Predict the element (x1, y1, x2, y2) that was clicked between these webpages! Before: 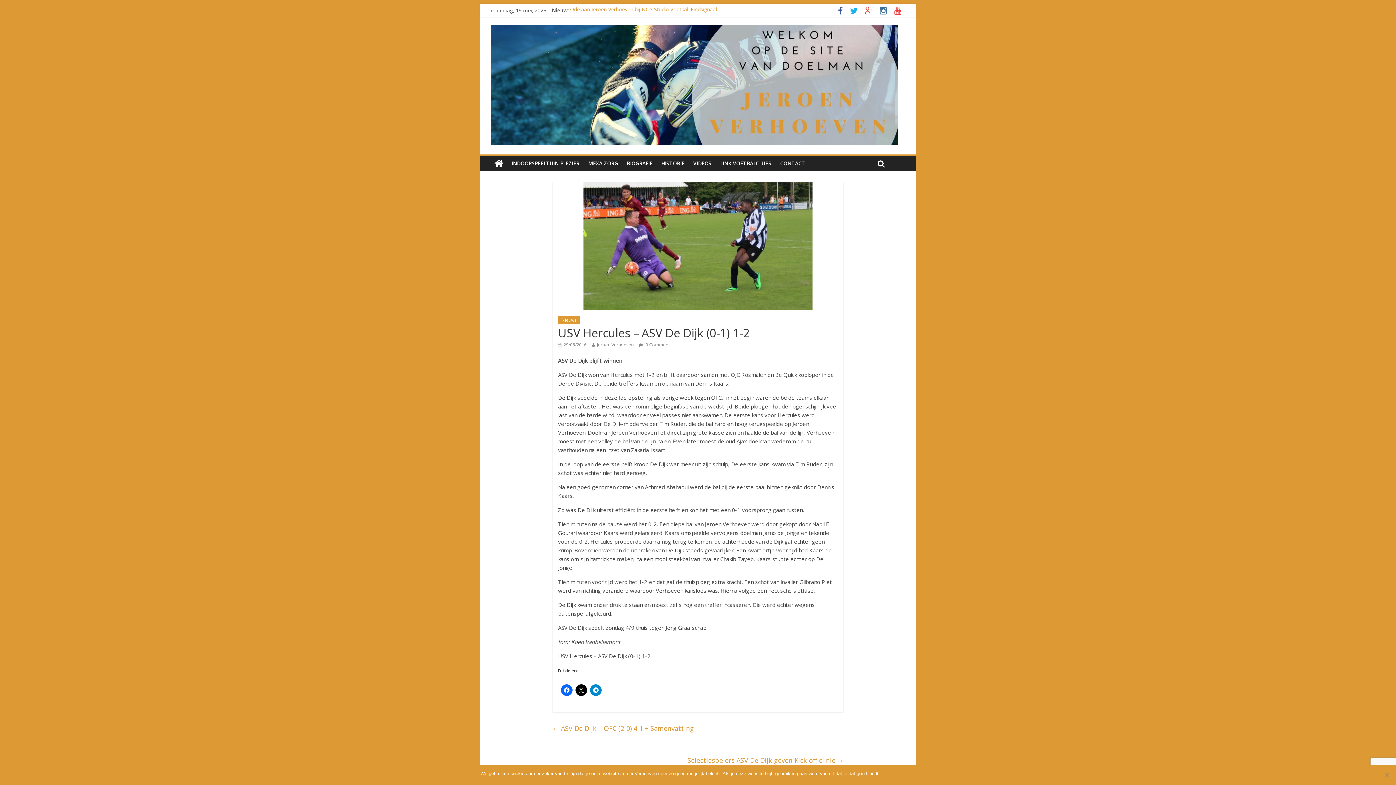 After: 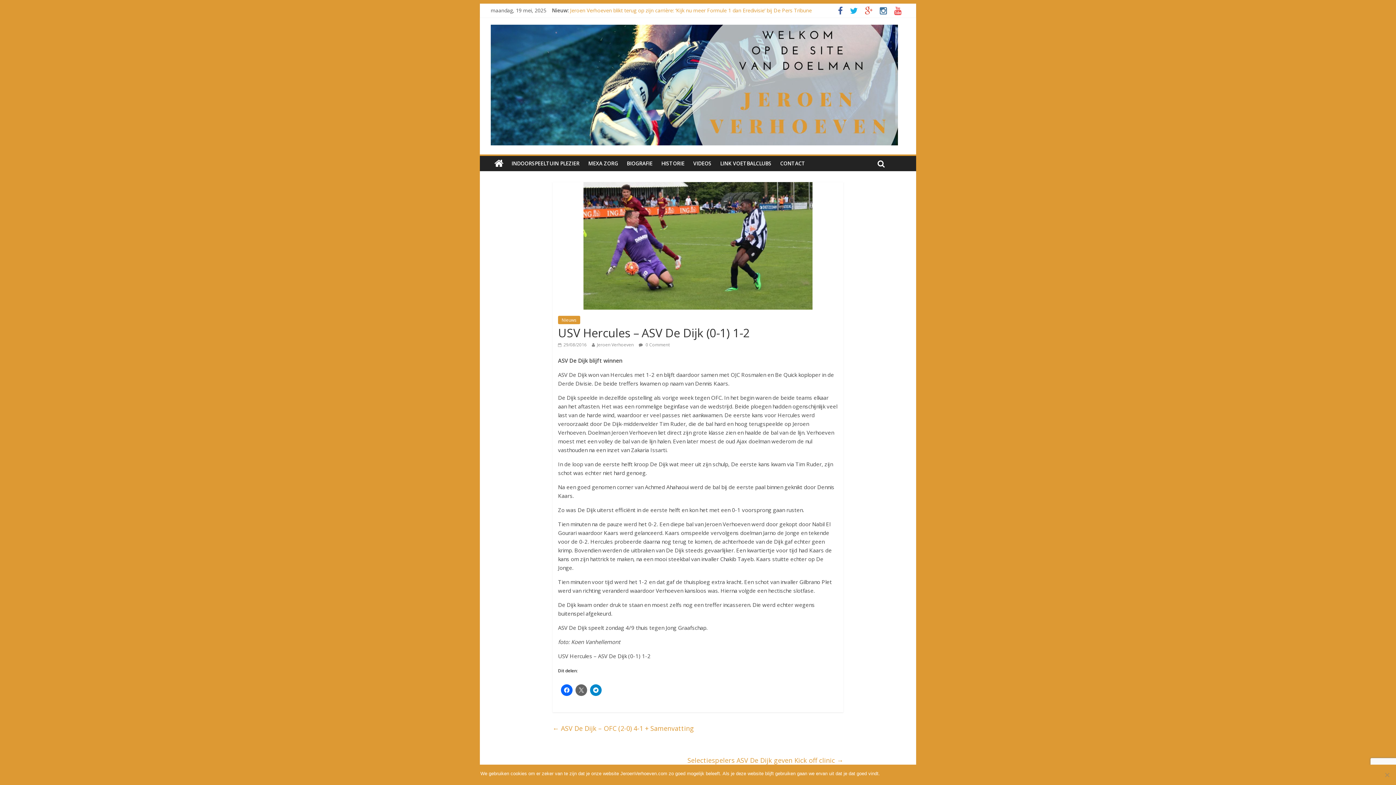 Action: bbox: (575, 684, 587, 696)